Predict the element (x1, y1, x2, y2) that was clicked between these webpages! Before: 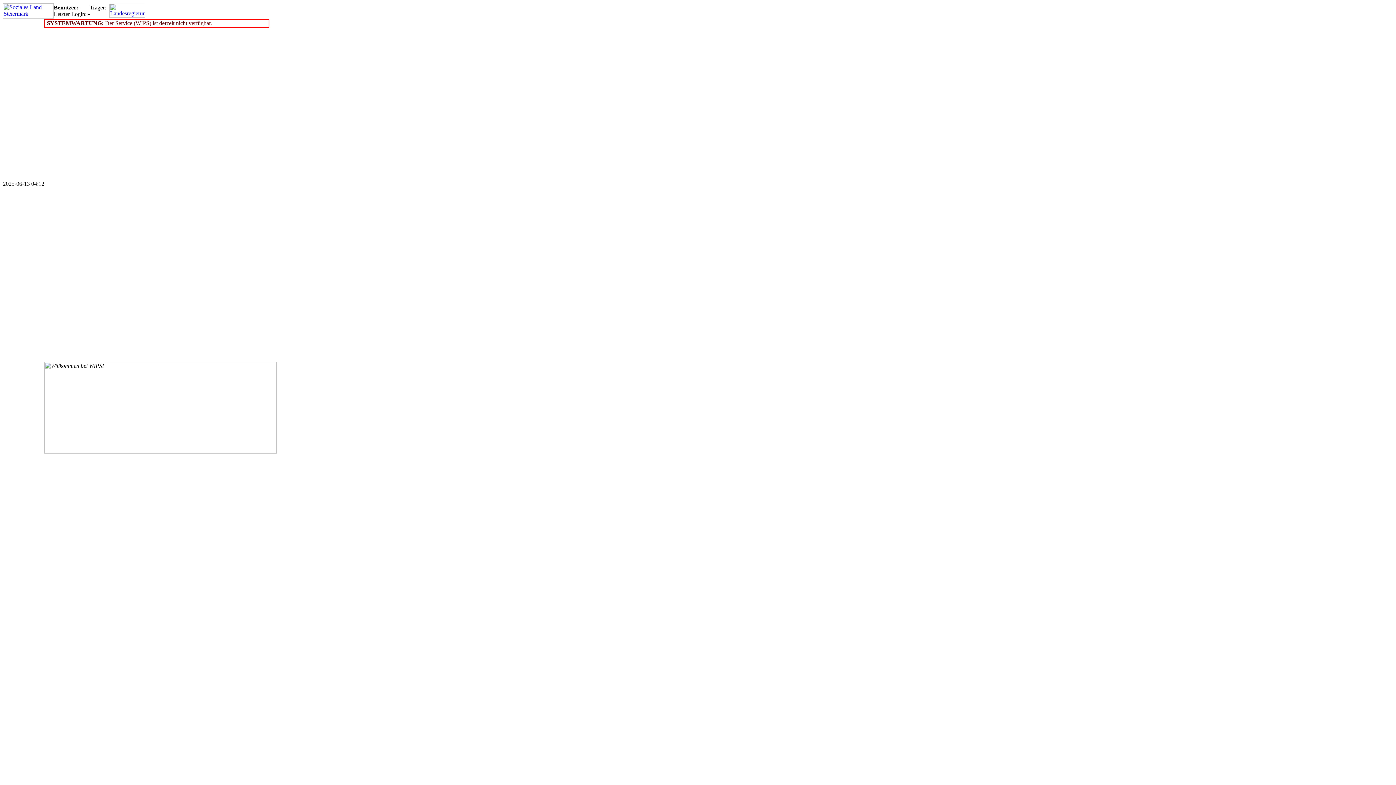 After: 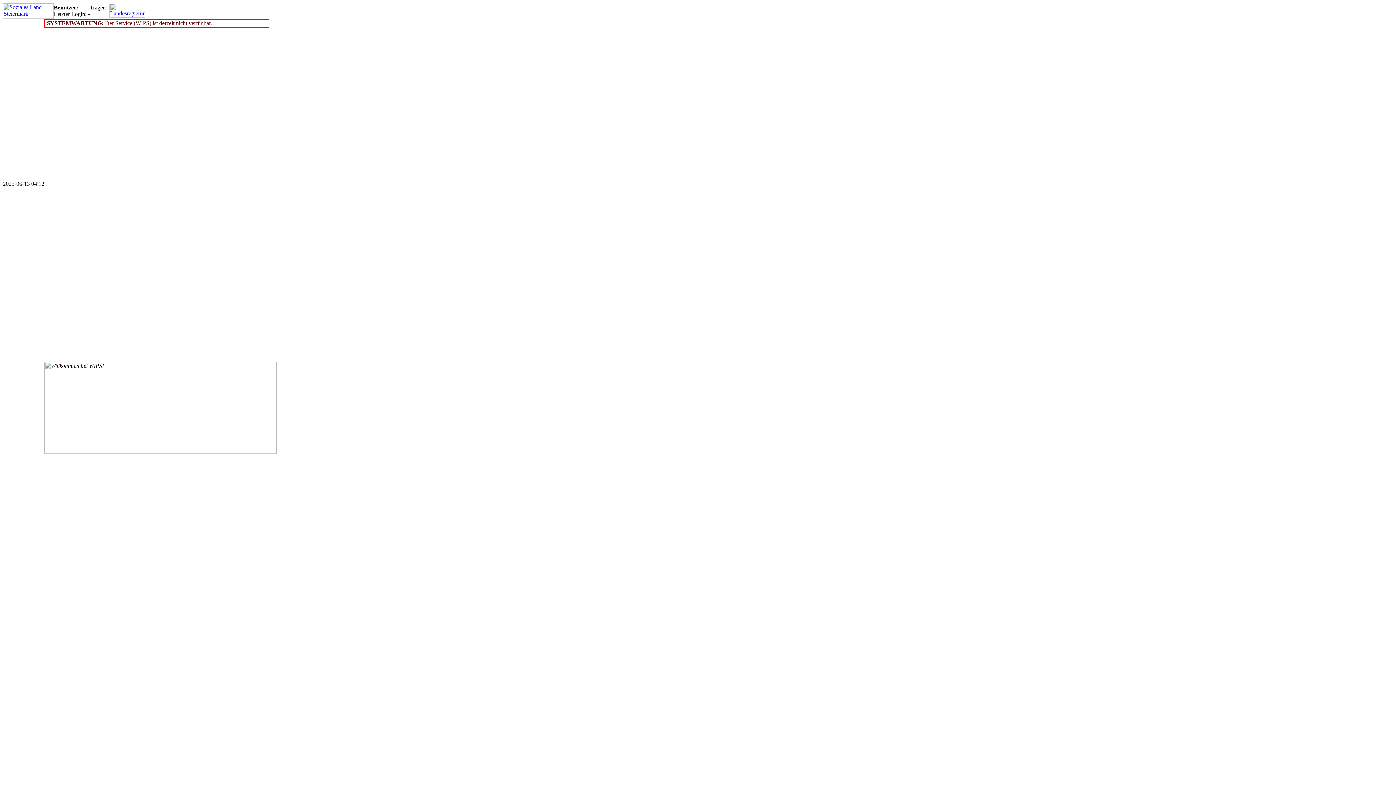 Action: bbox: (2, 13, 53, 19)